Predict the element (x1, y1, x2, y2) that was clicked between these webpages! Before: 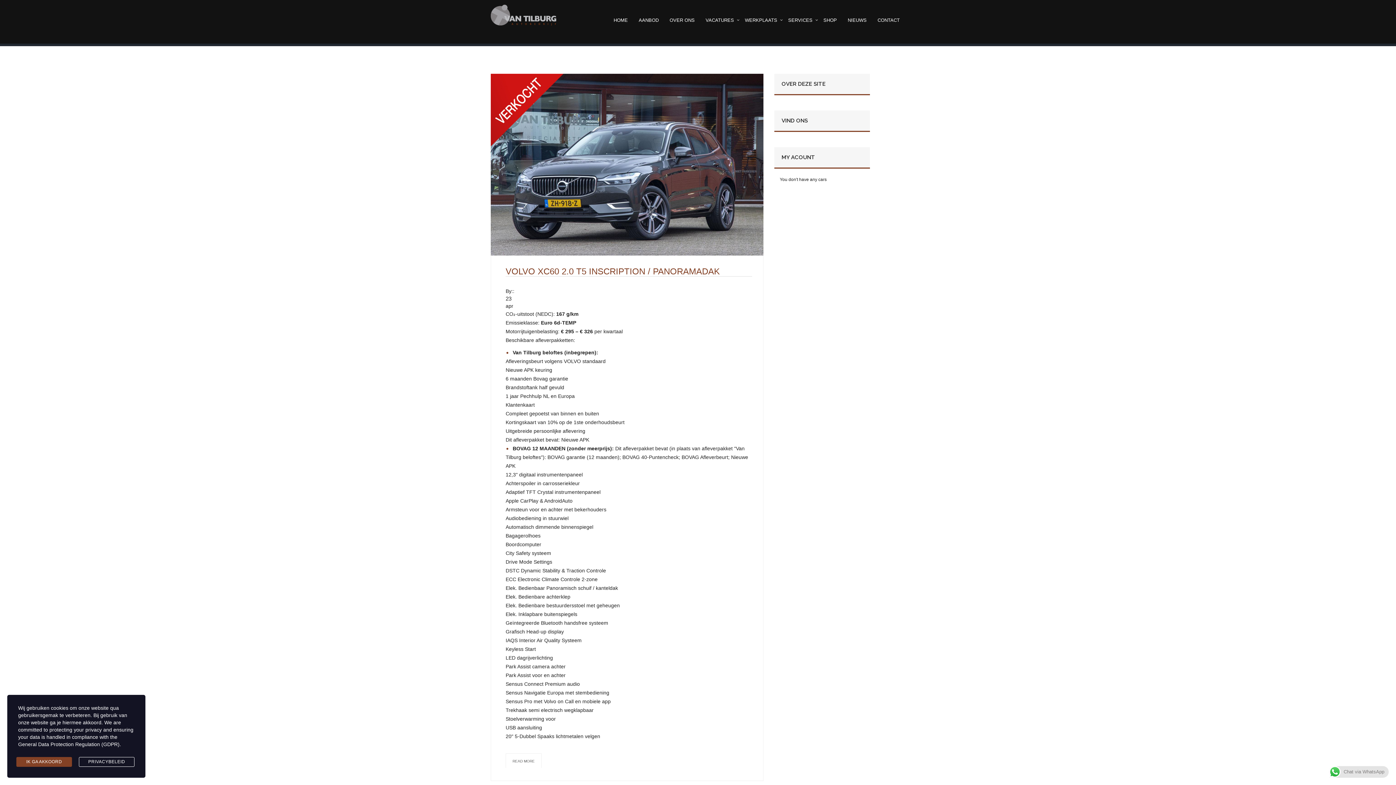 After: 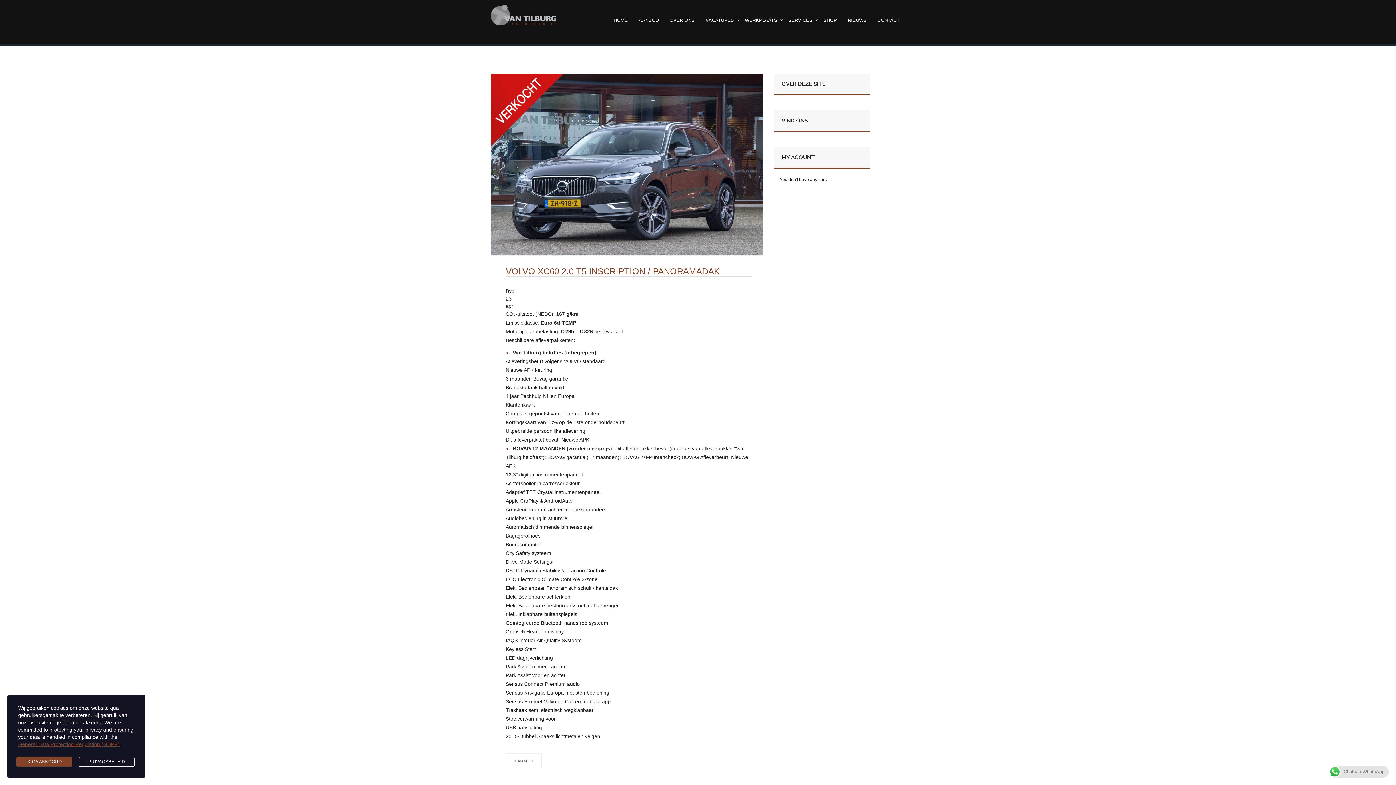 Action: label: General Data Protection Regulation (GDPR) bbox: (18, 741, 119, 747)